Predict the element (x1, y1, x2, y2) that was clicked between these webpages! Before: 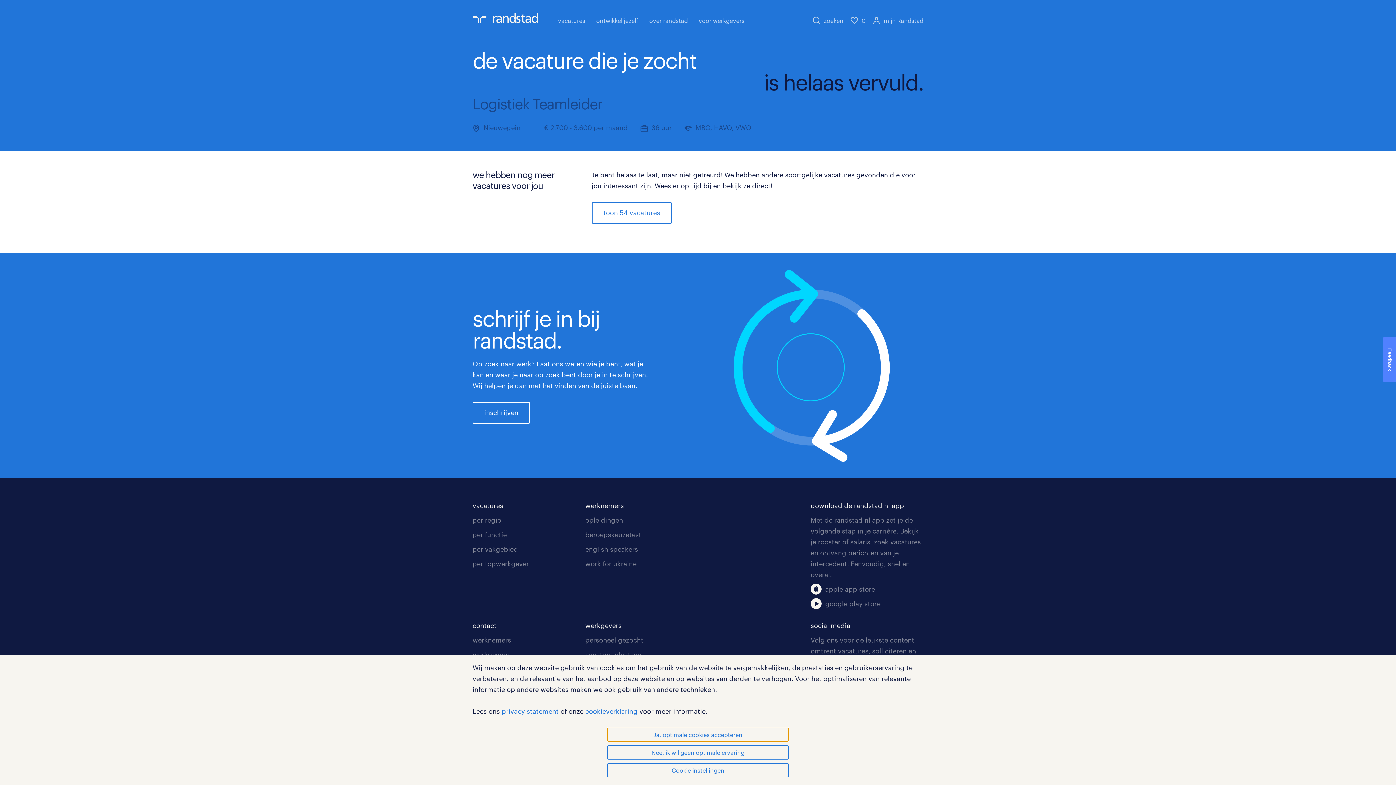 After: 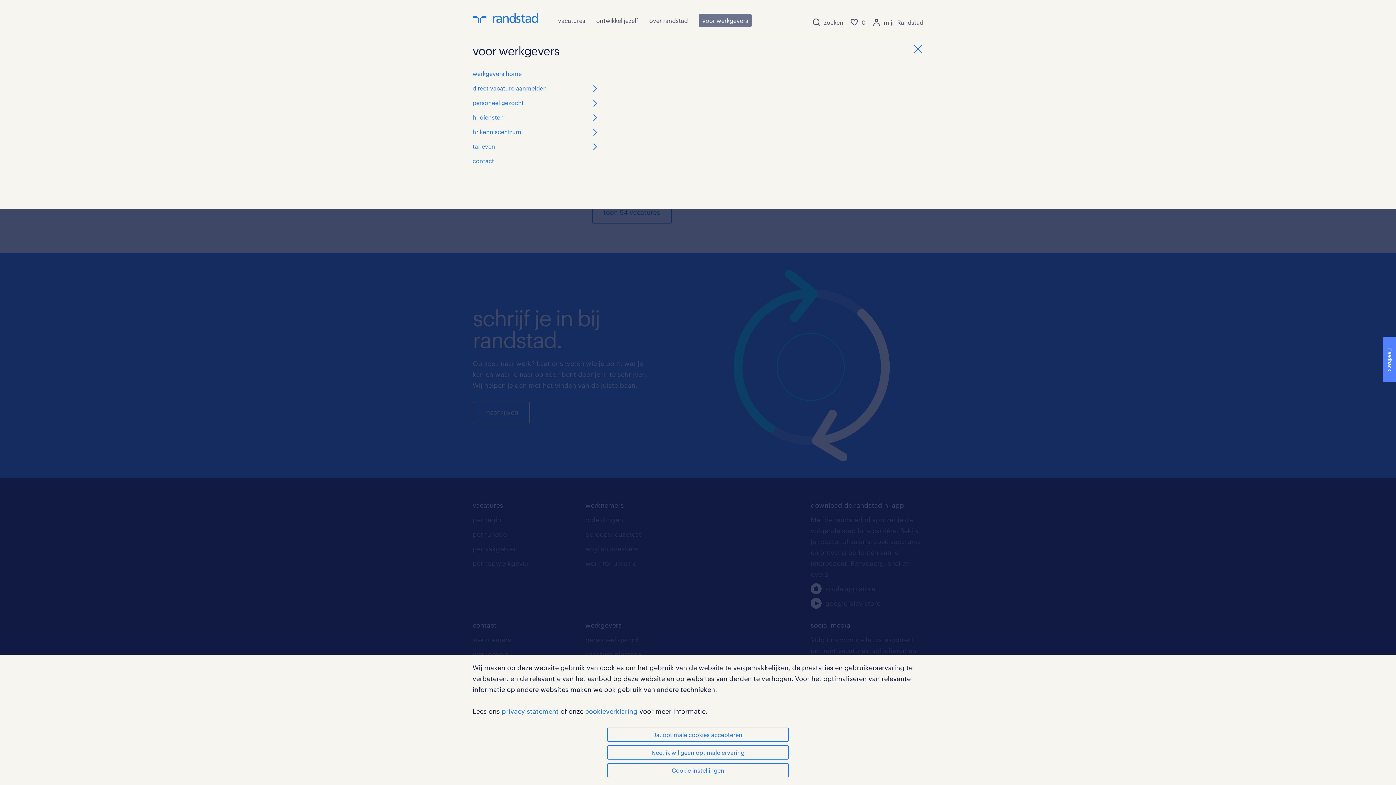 Action: bbox: (698, 15, 744, 25) label: voor werkgevers